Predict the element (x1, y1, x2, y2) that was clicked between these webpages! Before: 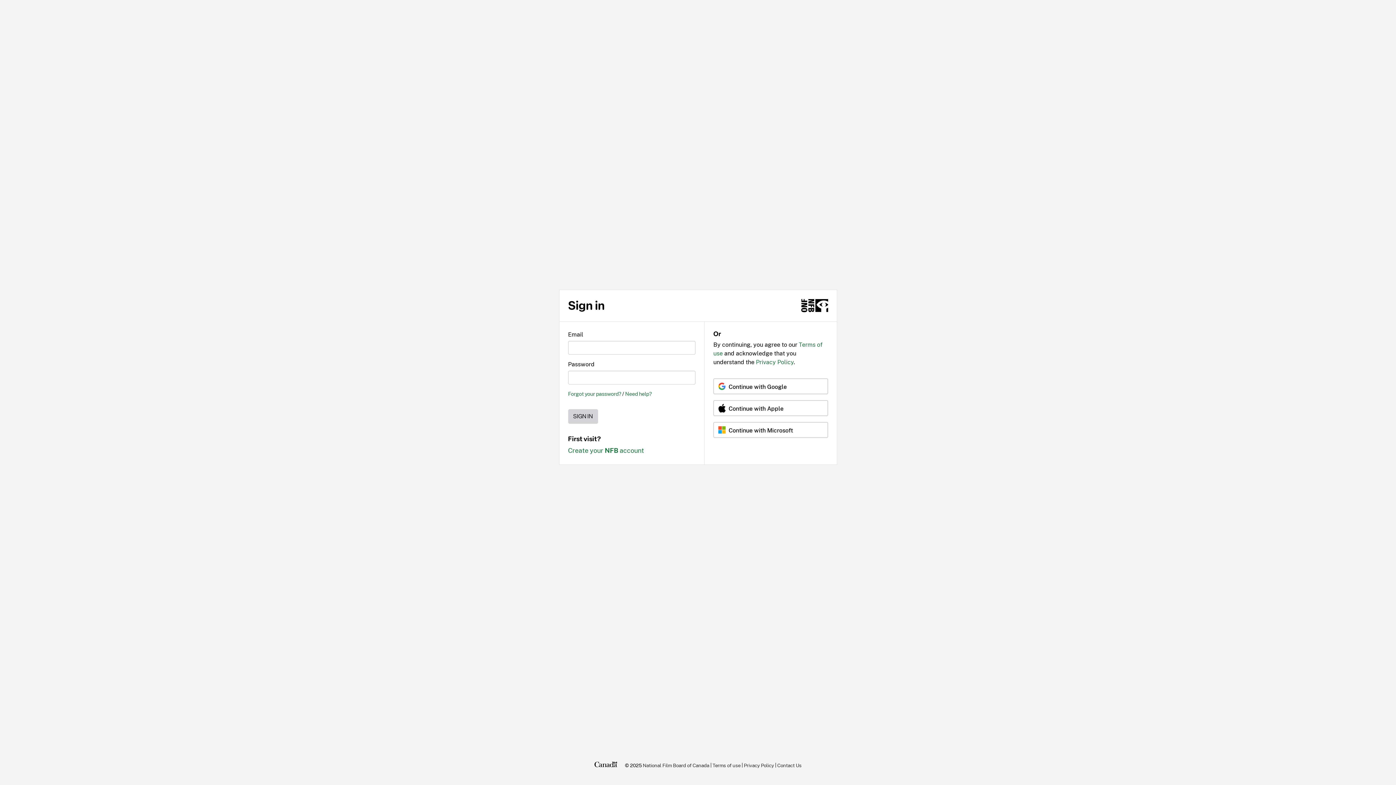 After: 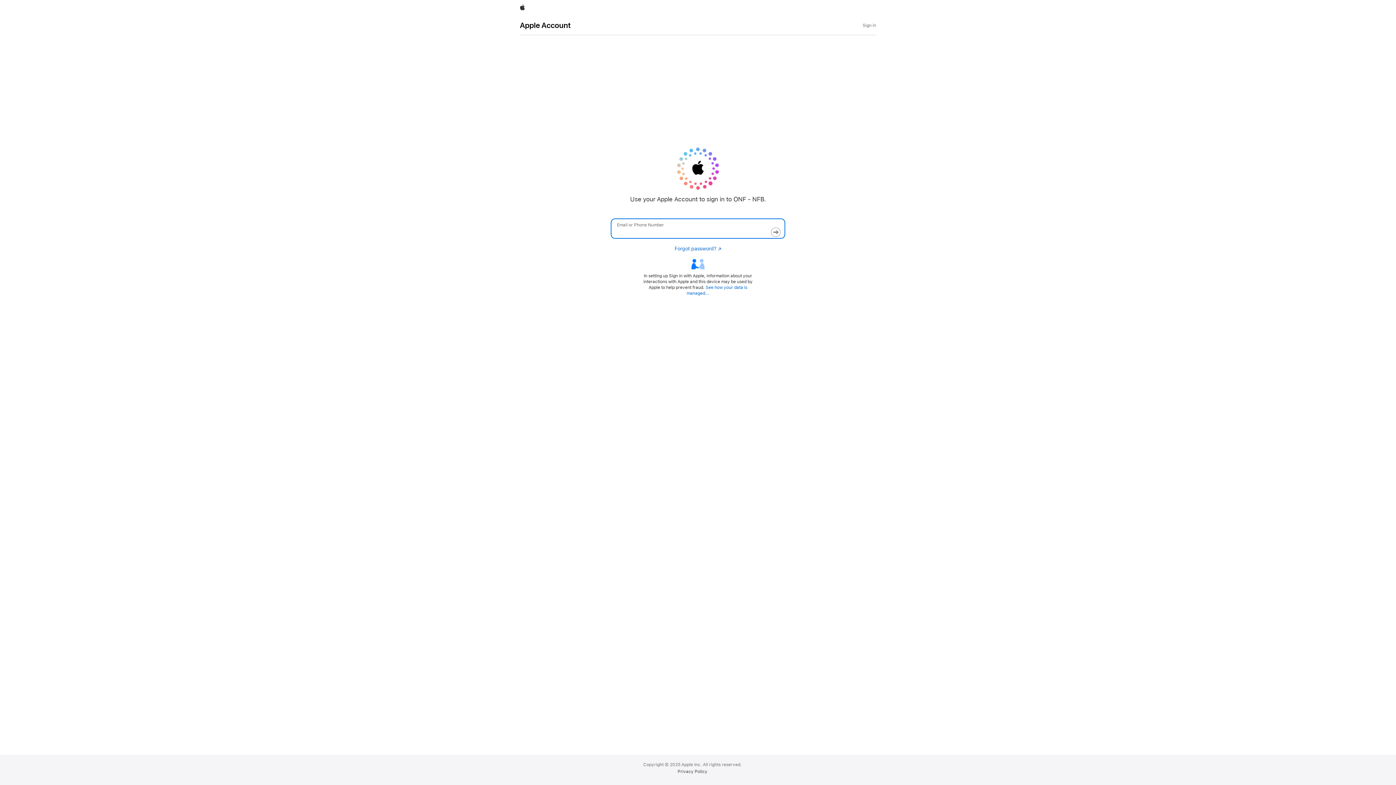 Action: label: Continue with Apple bbox: (713, 400, 828, 416)